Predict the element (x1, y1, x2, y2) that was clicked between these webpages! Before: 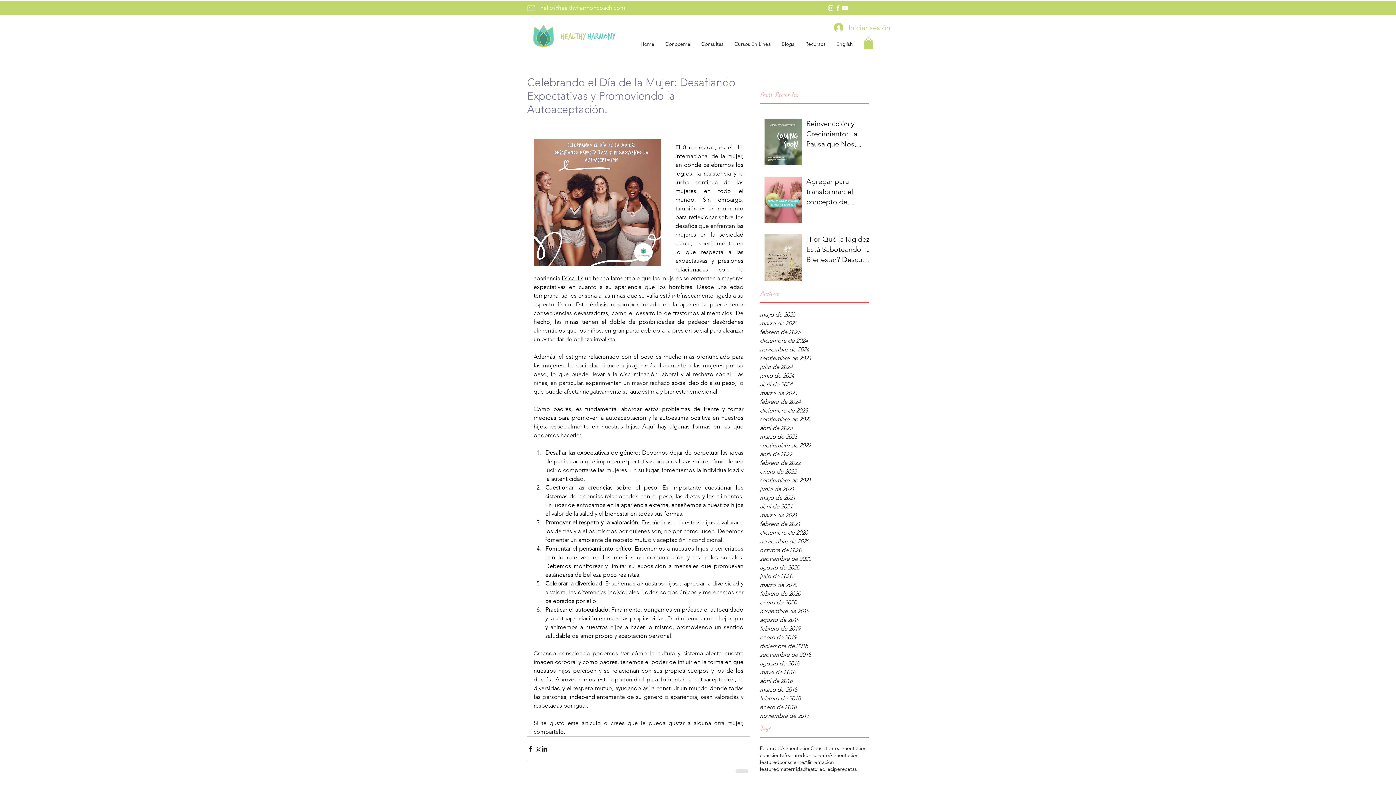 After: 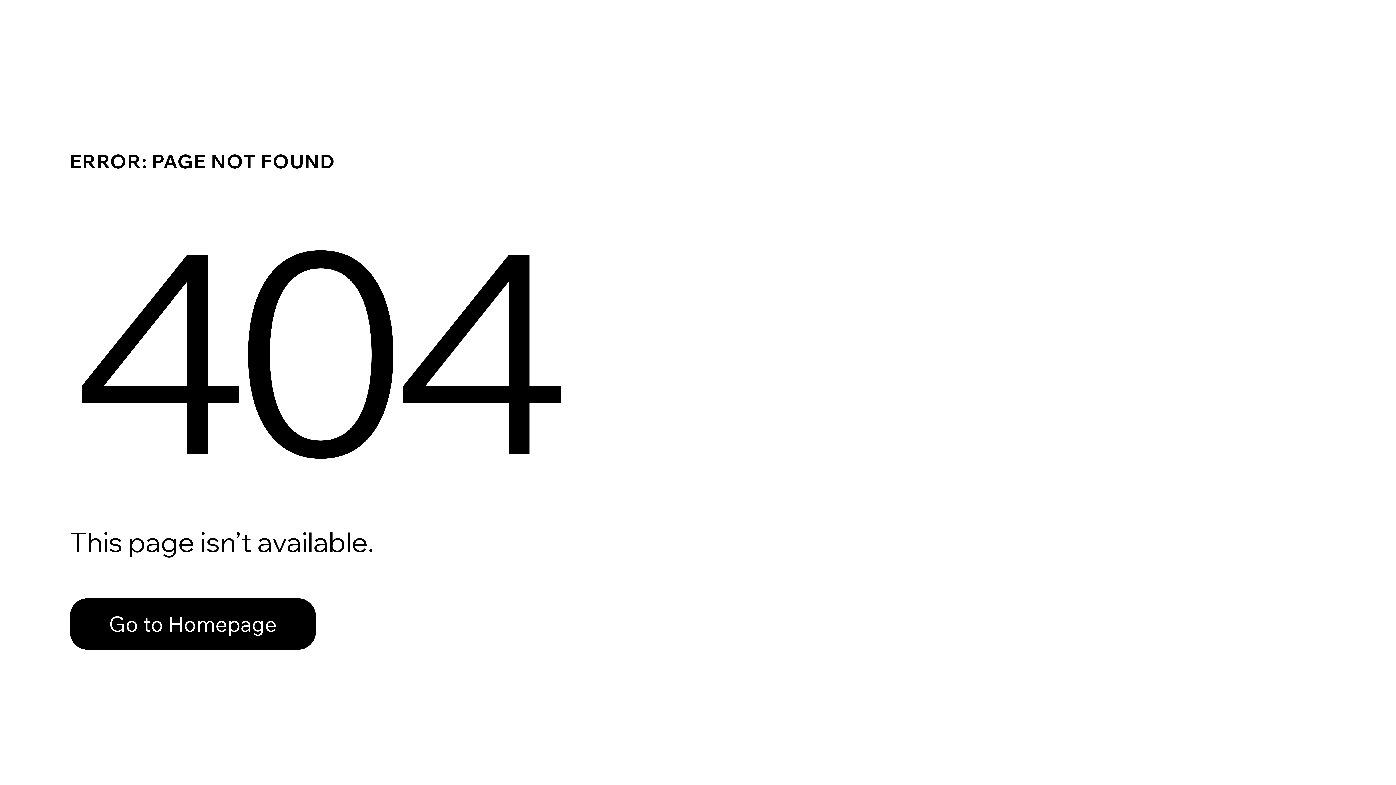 Action: bbox: (760, 467, 869, 476) label: enero de 2022